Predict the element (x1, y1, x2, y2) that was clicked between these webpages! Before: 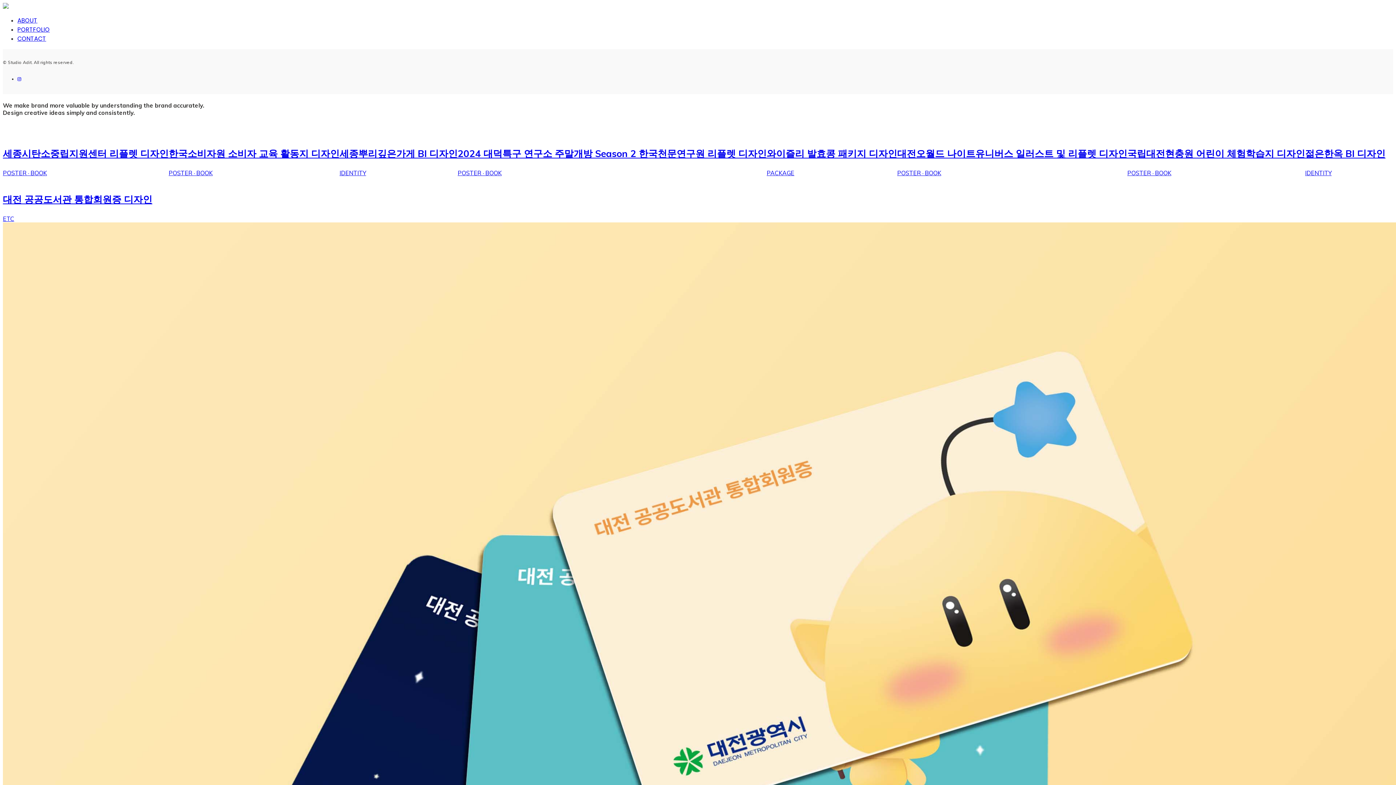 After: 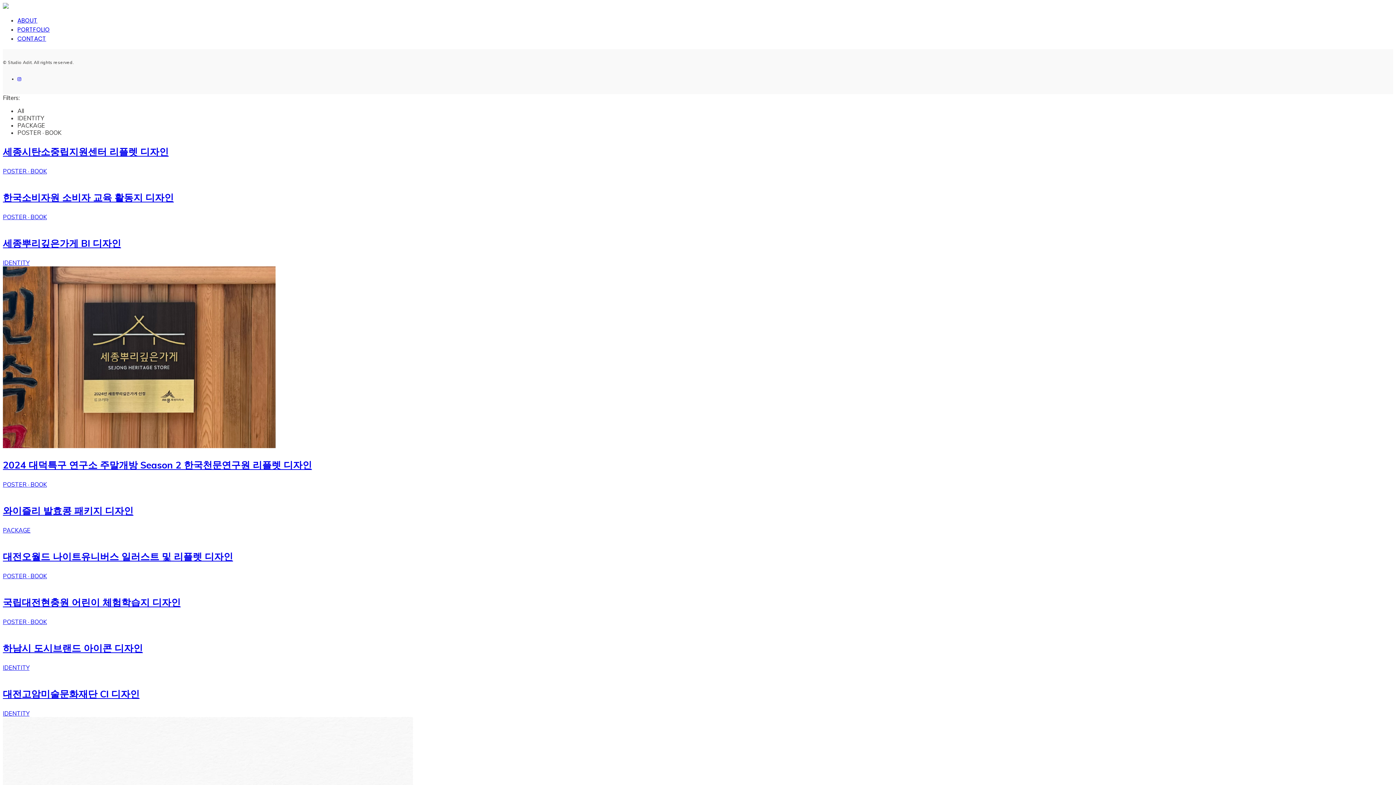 Action: label: PORTFOLIO bbox: (17, 25, 49, 33)